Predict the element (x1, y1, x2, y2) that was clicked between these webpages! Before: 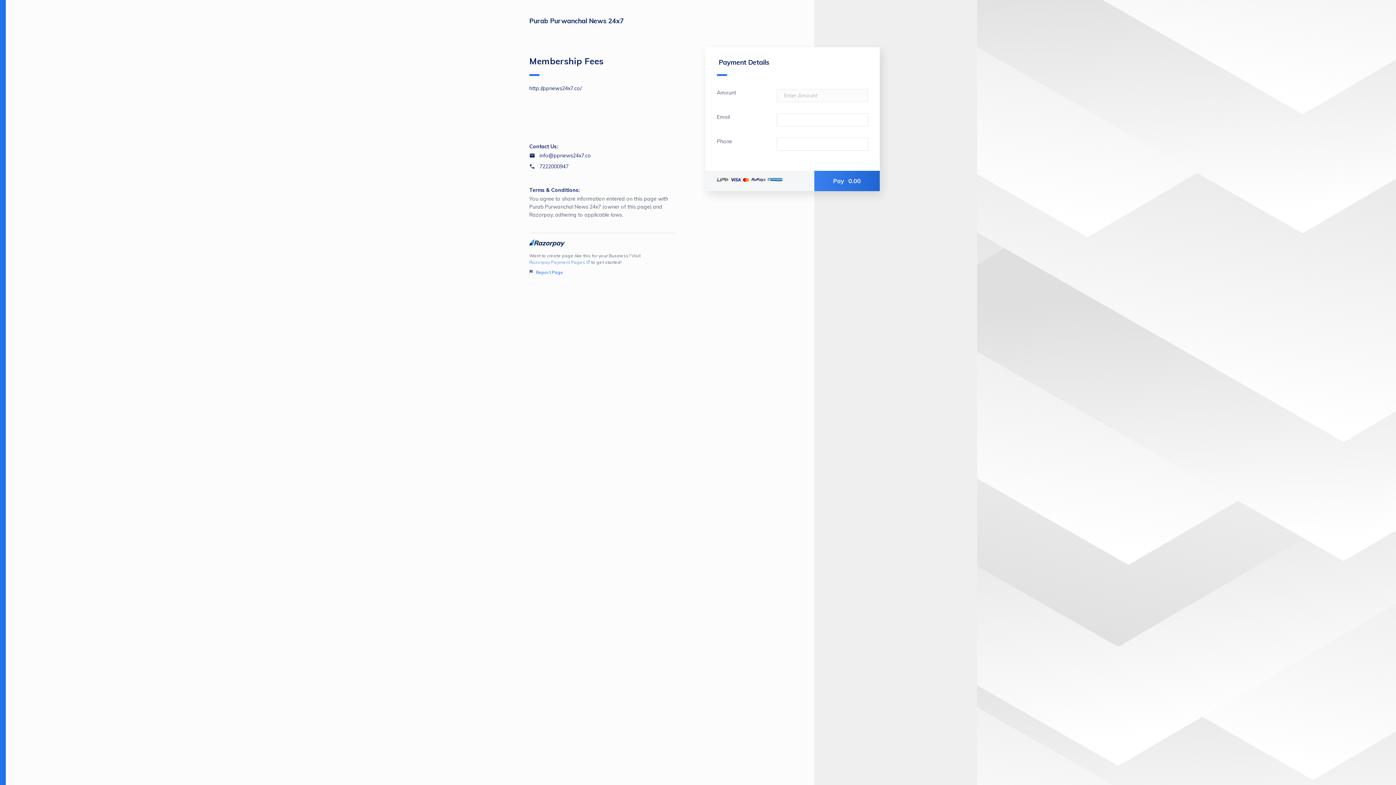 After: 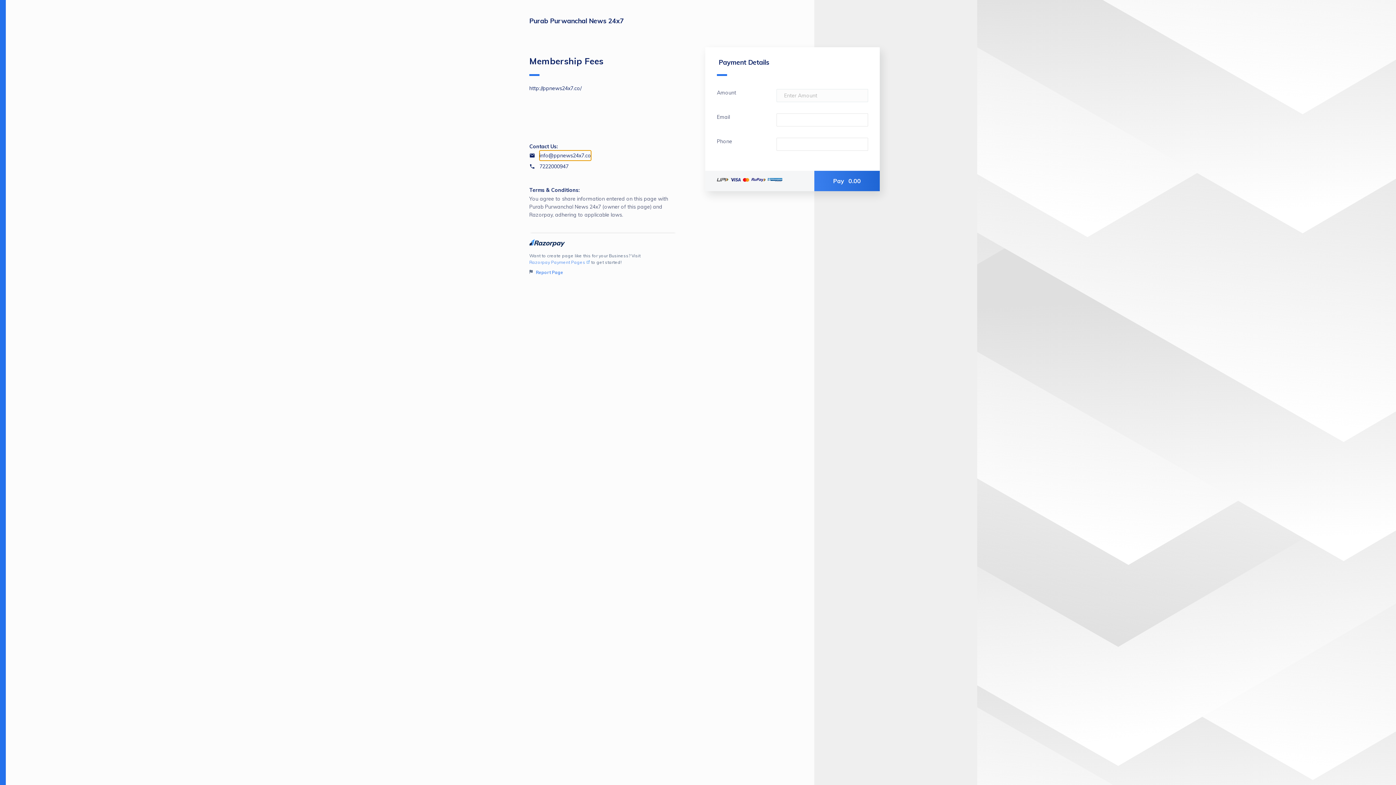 Action: bbox: (529, 149, 591, 160) label:  info@ppnews24x7.co